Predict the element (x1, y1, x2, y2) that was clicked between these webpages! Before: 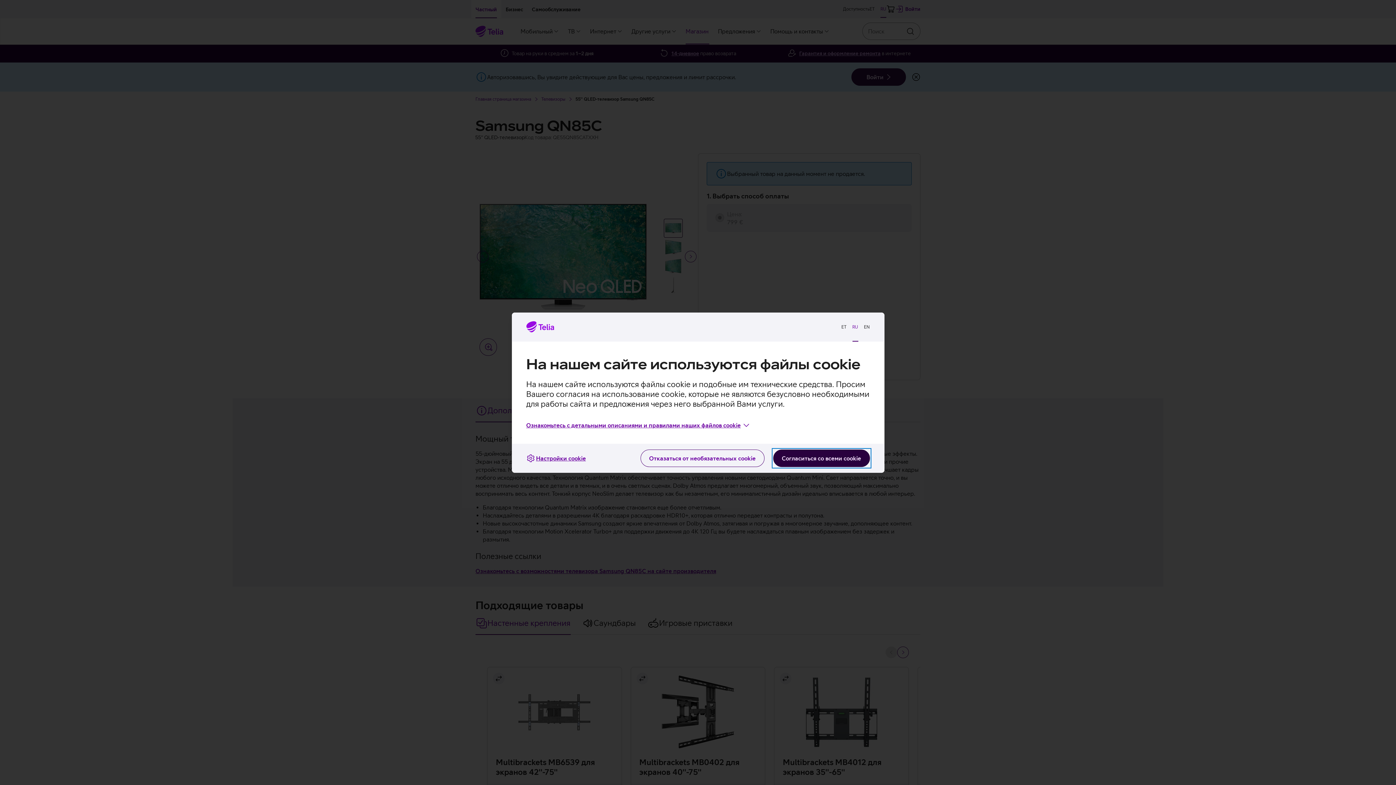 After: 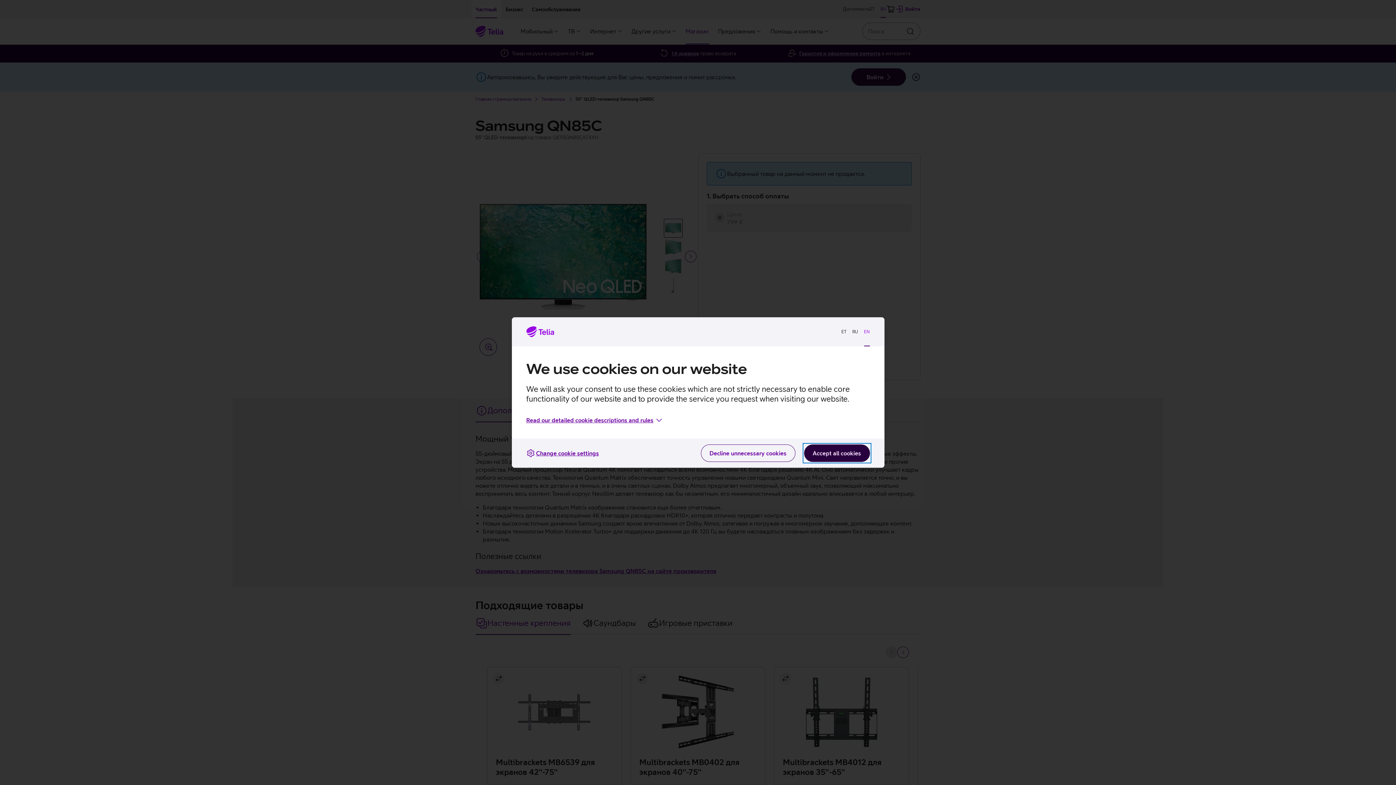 Action: bbox: (861, 318, 872, 335) label: EN